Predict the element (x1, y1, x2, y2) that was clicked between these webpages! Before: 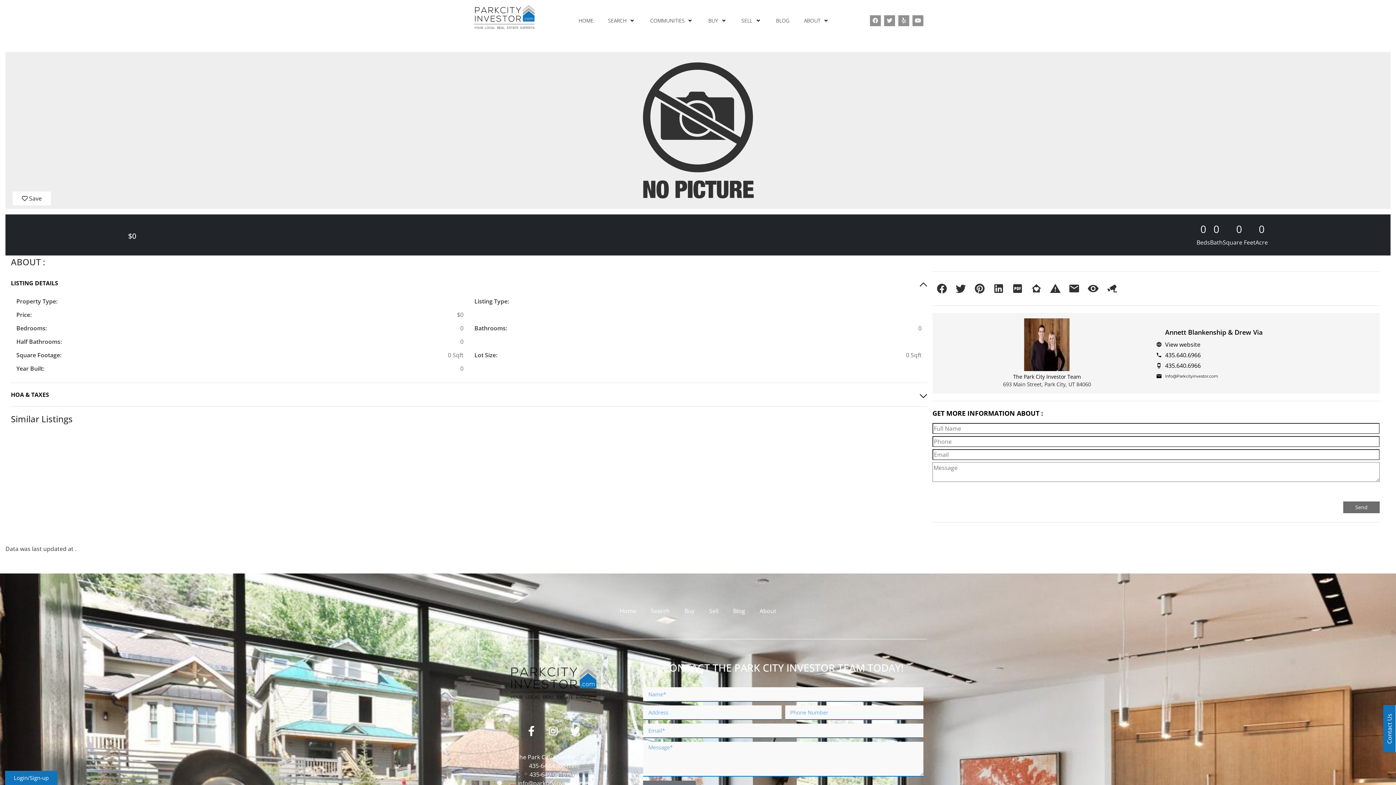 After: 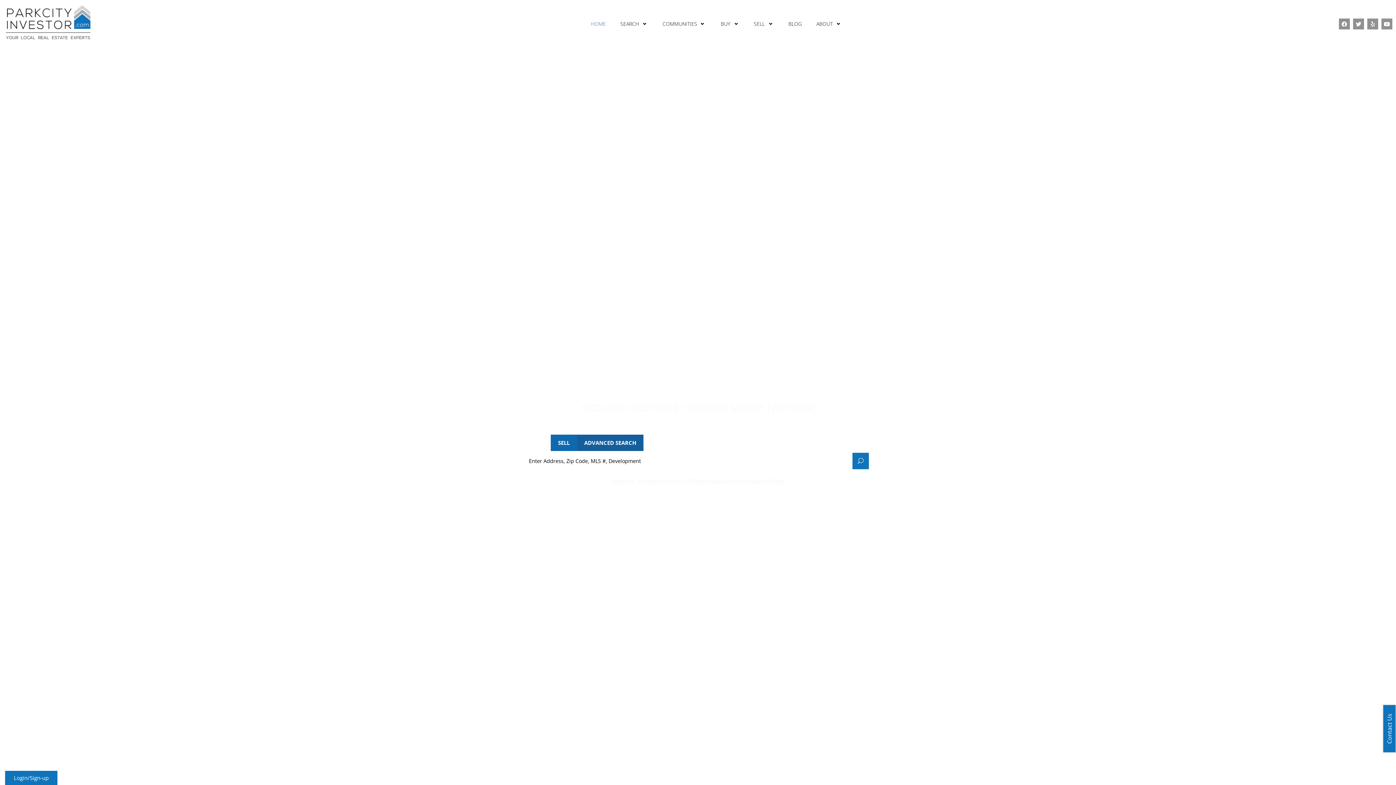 Action: bbox: (472, 3, 547, 30)